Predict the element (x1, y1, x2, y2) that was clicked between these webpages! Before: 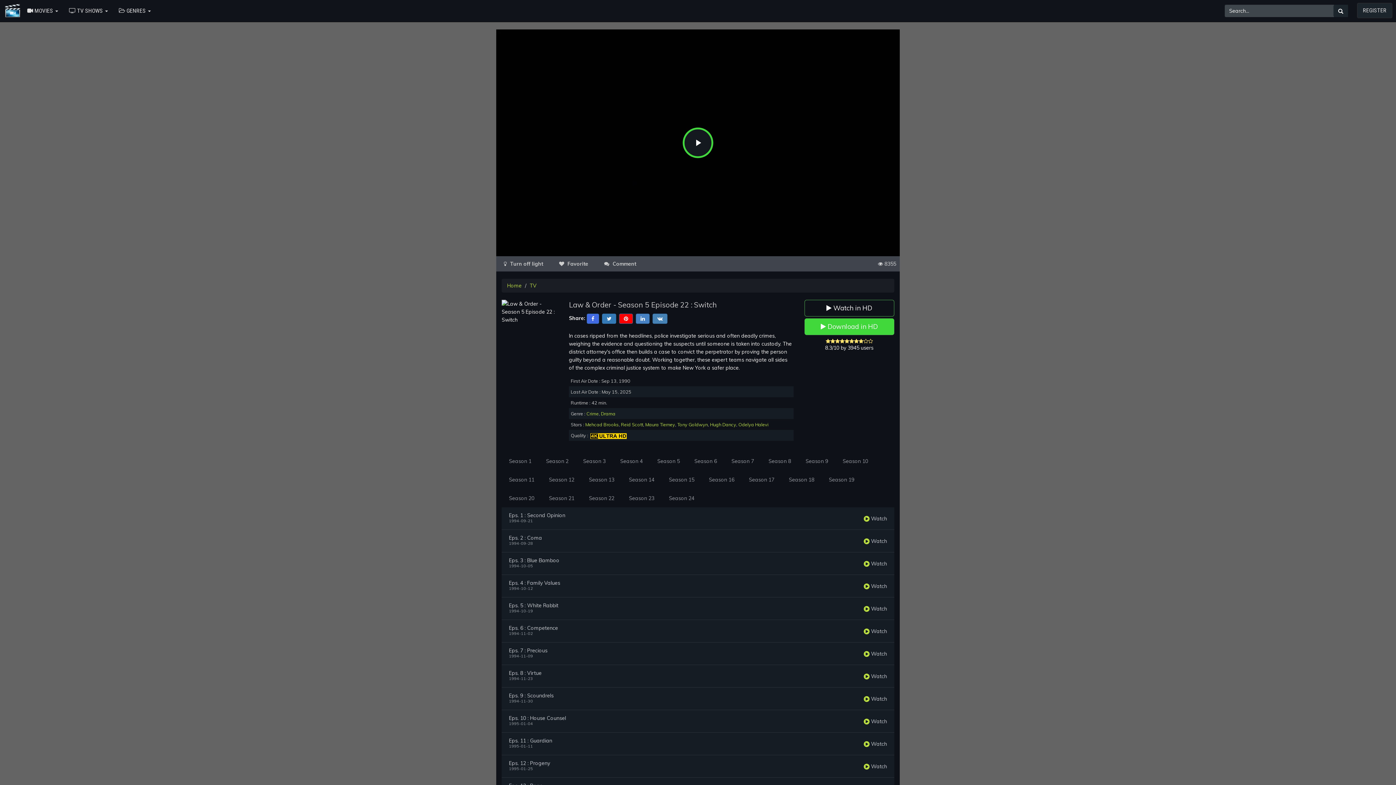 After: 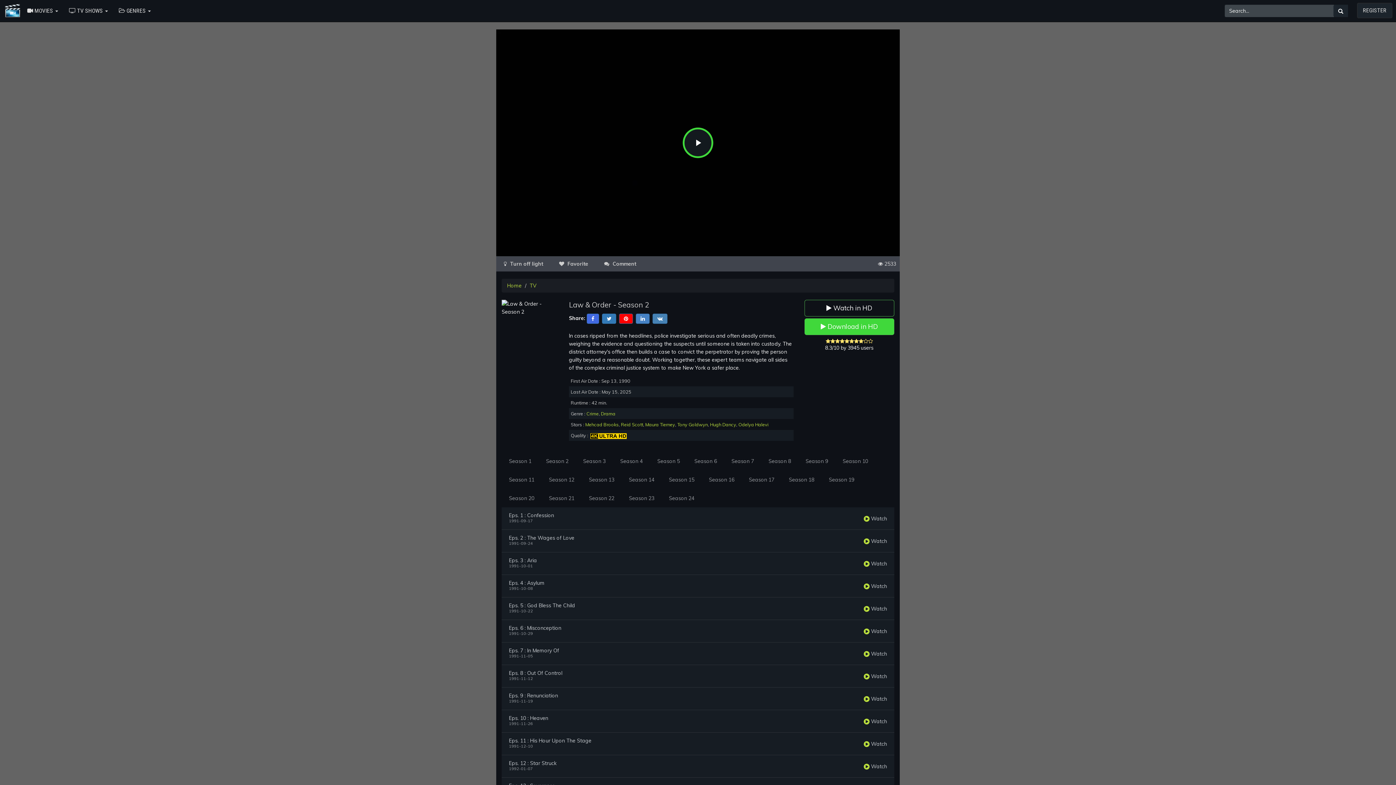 Action: bbox: (538, 452, 576, 471) label: Season 2